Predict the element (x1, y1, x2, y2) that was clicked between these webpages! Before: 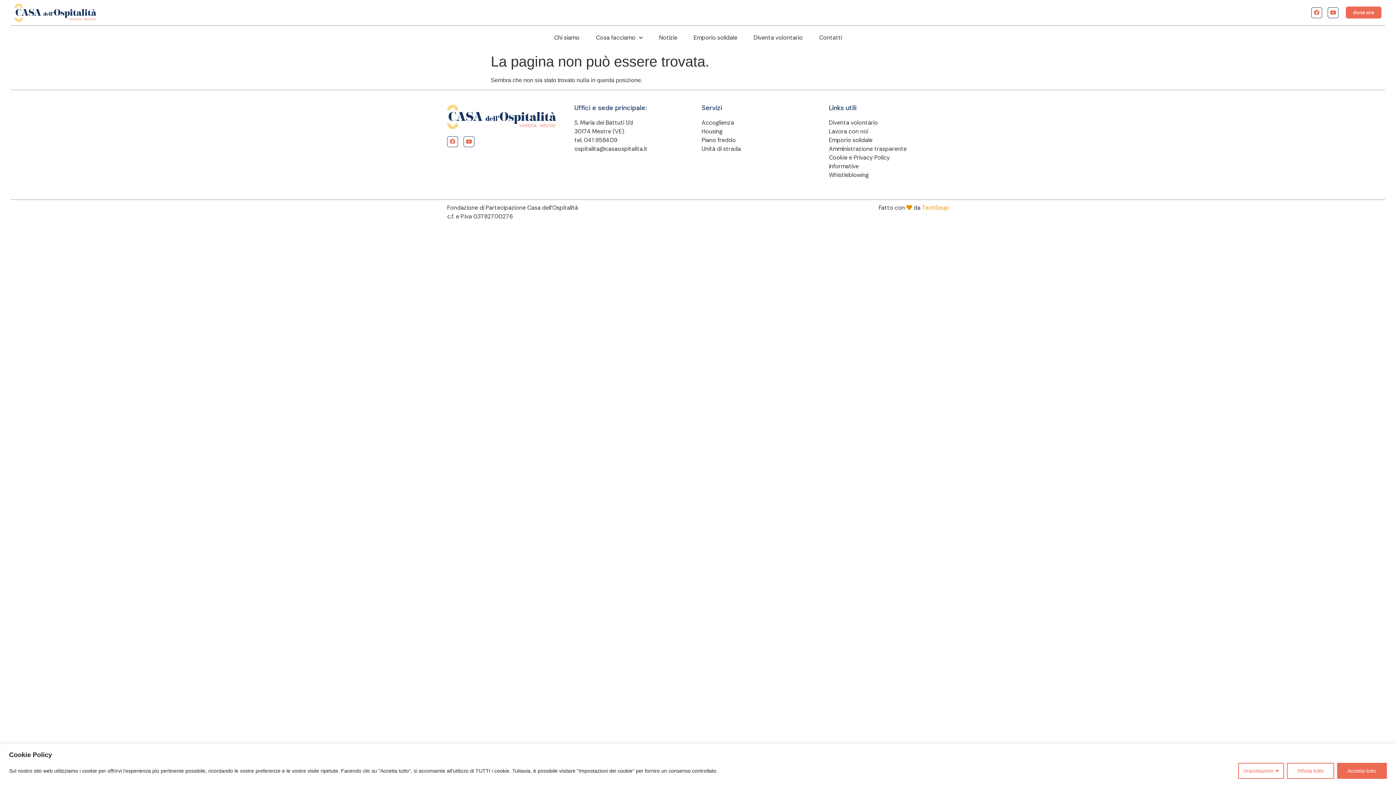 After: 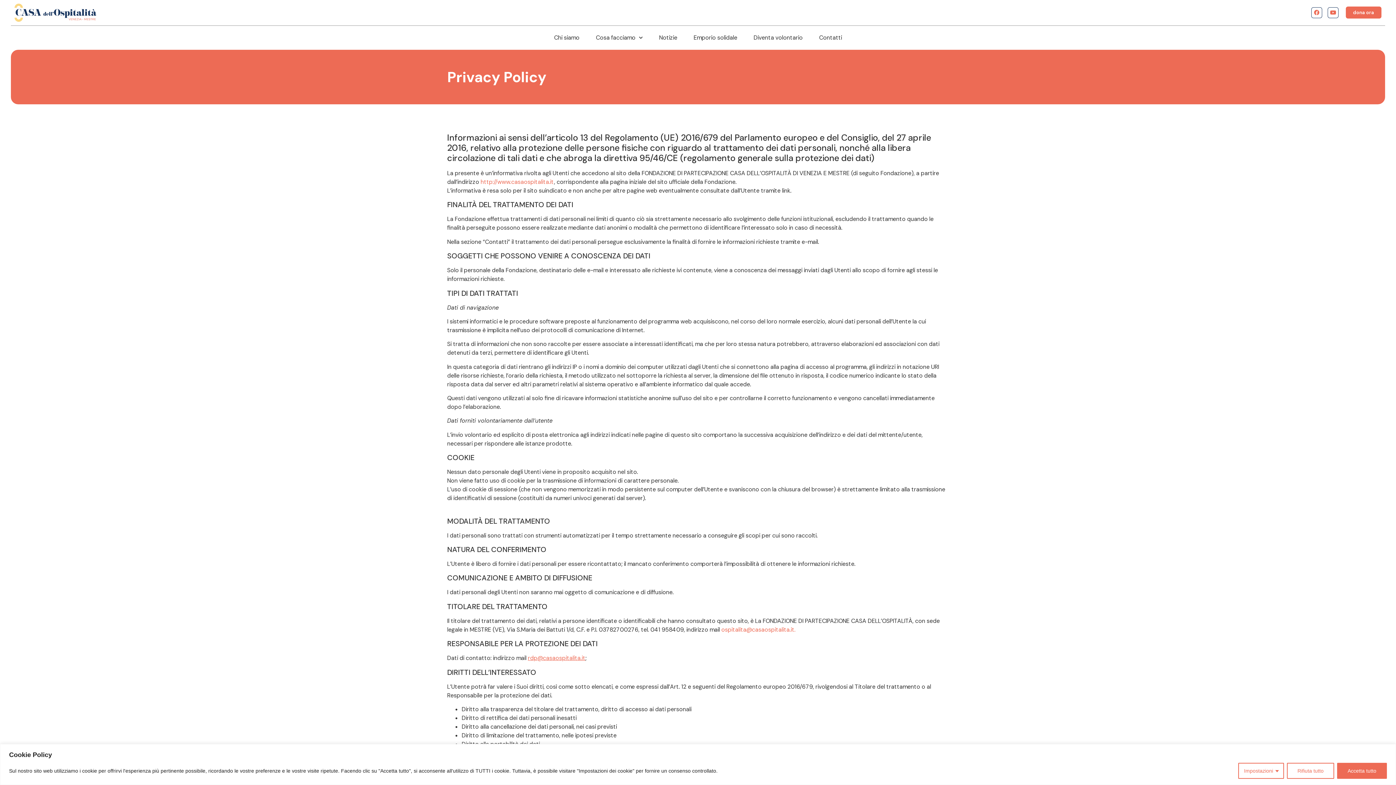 Action: bbox: (829, 153, 890, 161) label: Cookie e Privacy Policy